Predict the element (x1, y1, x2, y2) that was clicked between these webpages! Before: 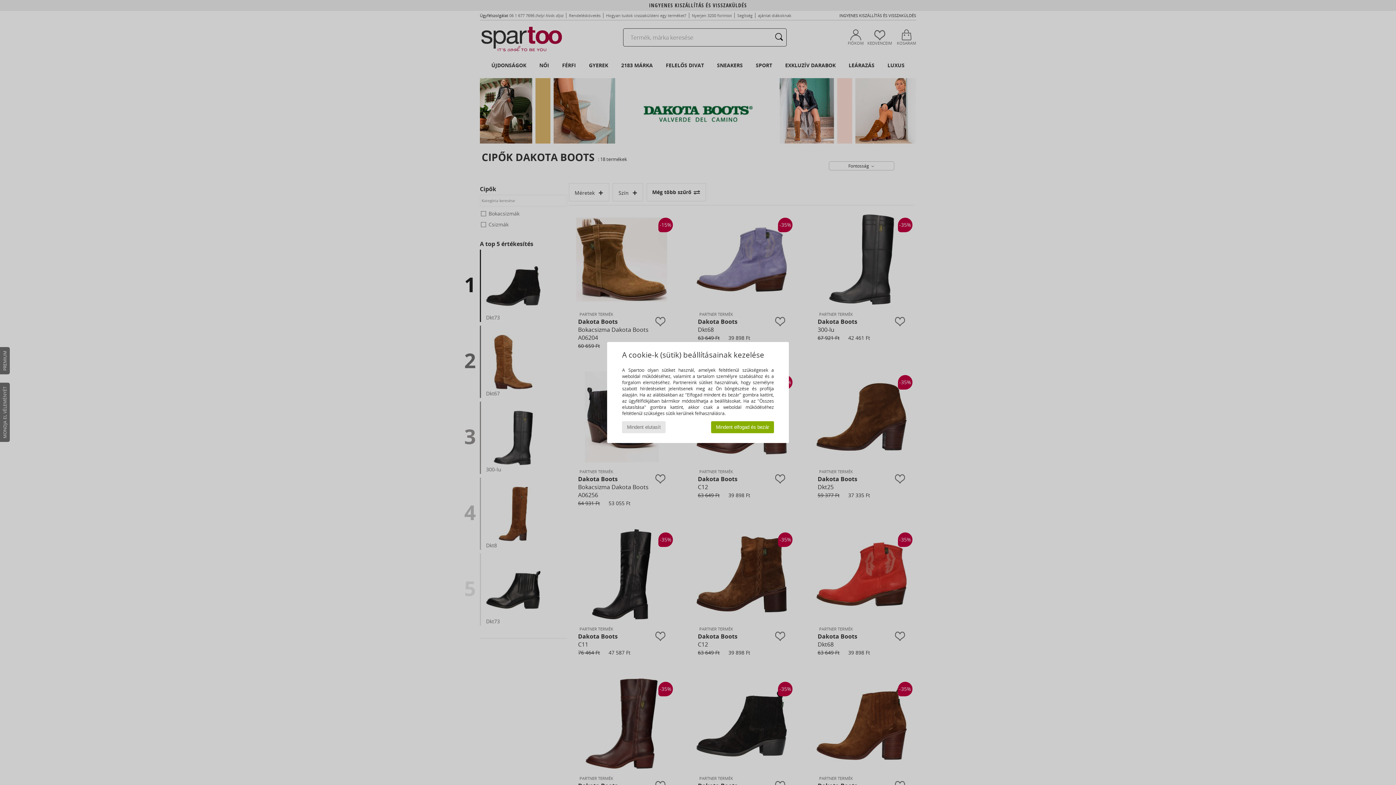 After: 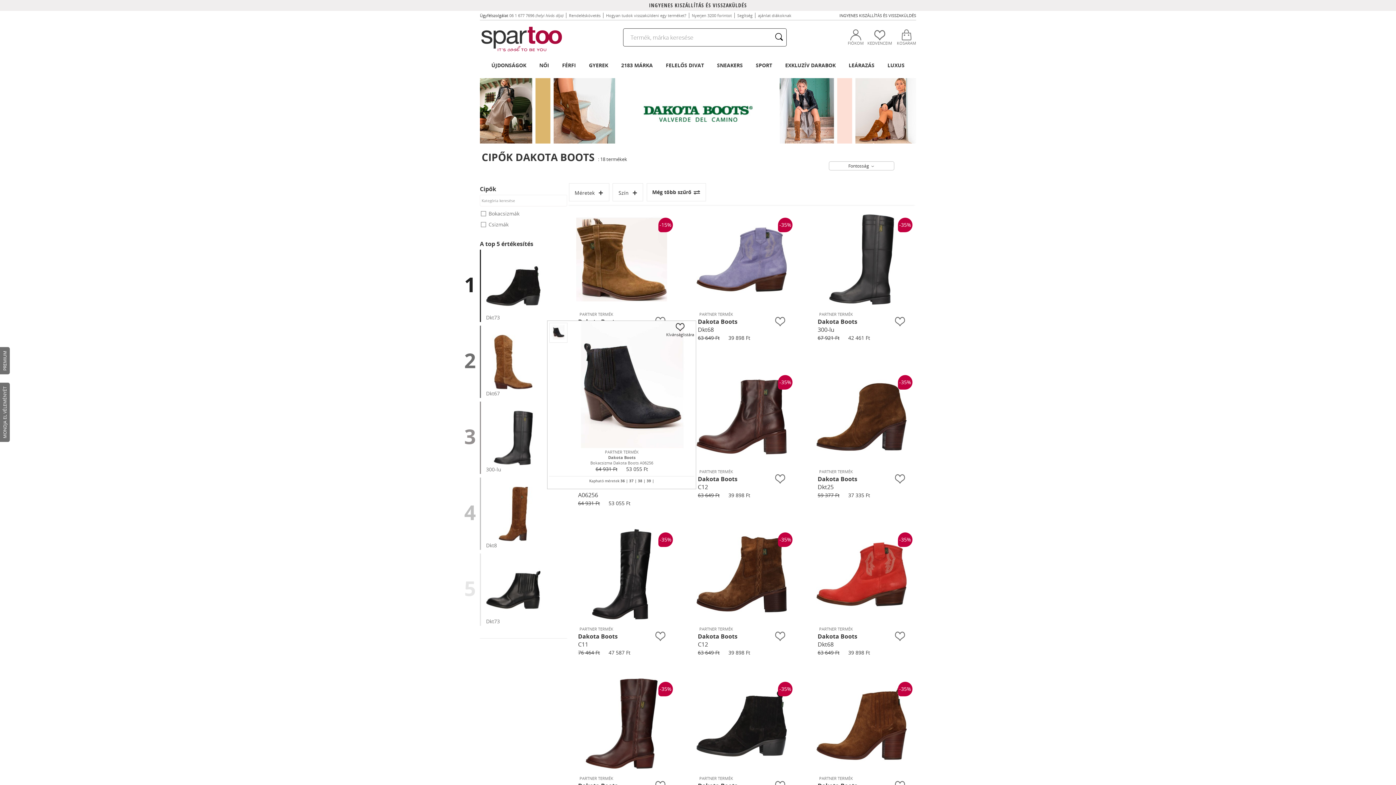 Action: label: Mindent elutasít bbox: (622, 421, 665, 433)